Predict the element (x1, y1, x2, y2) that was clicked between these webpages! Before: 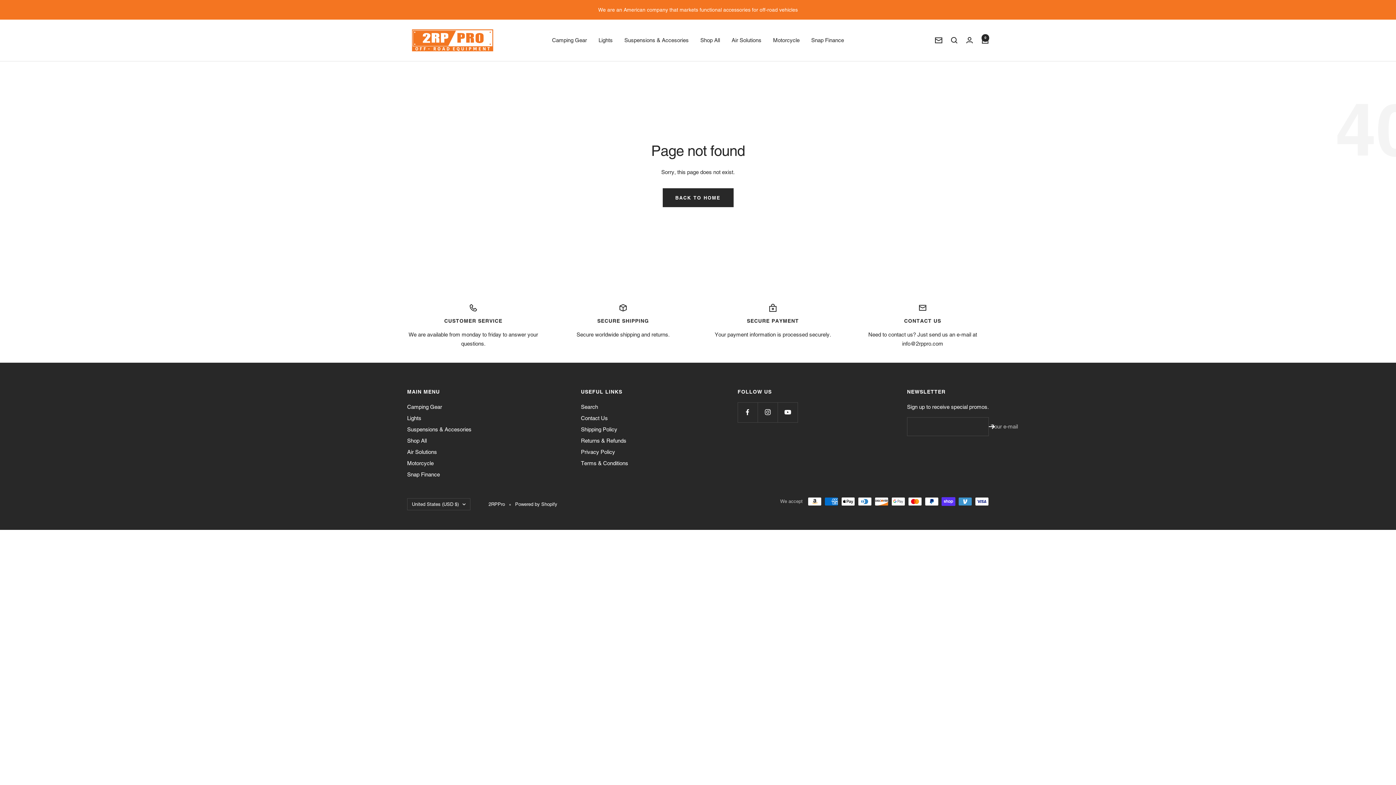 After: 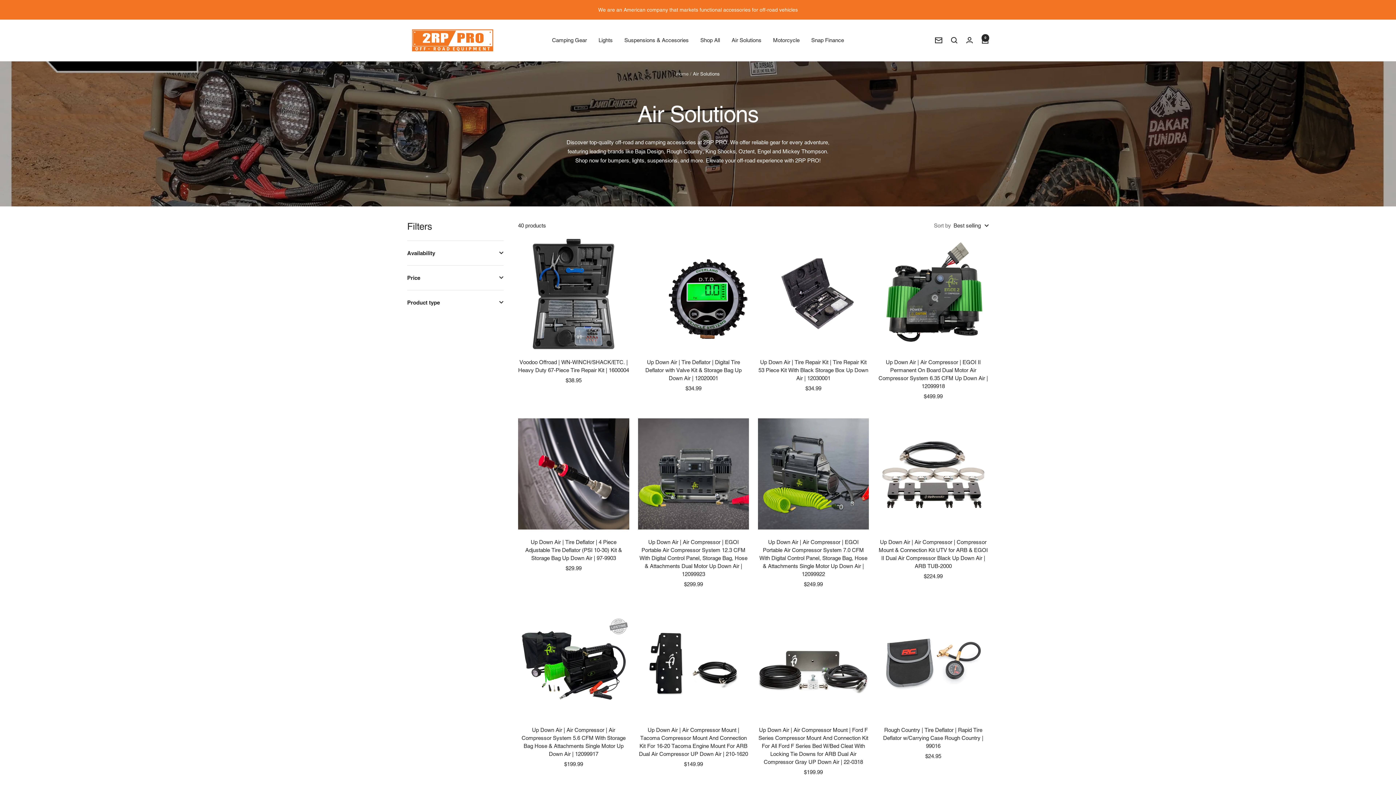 Action: bbox: (731, 35, 761, 44) label: Air Solutions